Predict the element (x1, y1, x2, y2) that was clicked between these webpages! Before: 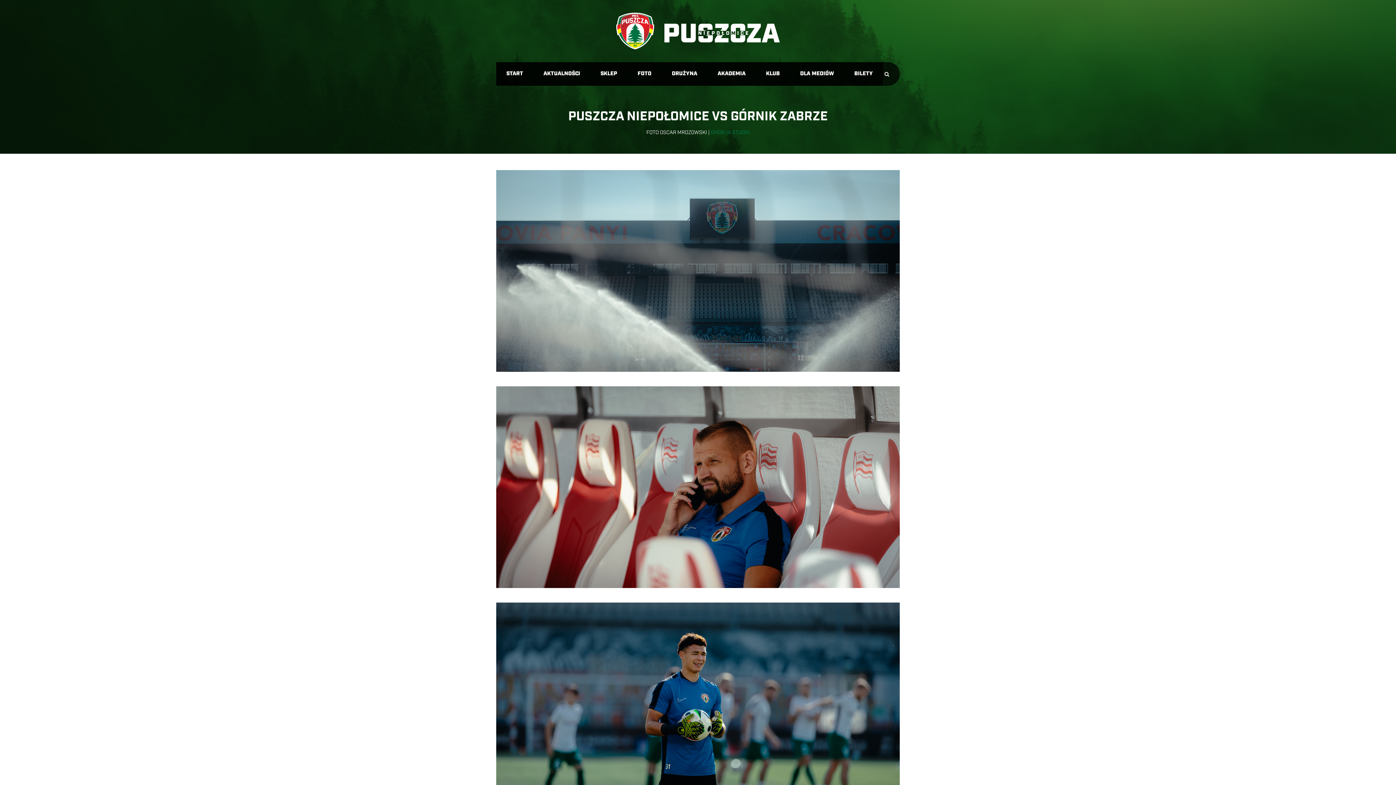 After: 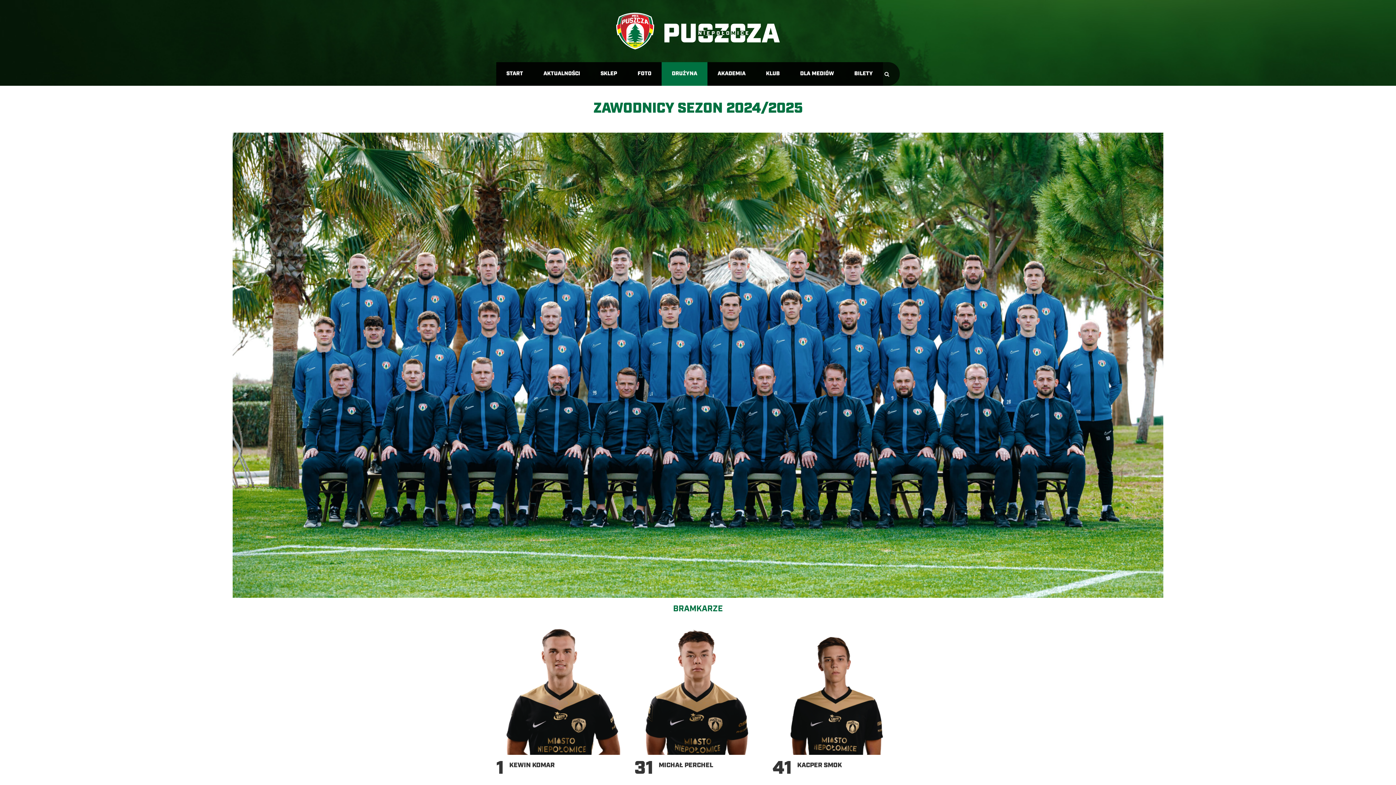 Action: label: DRUŻYNA bbox: (661, 62, 707, 85)